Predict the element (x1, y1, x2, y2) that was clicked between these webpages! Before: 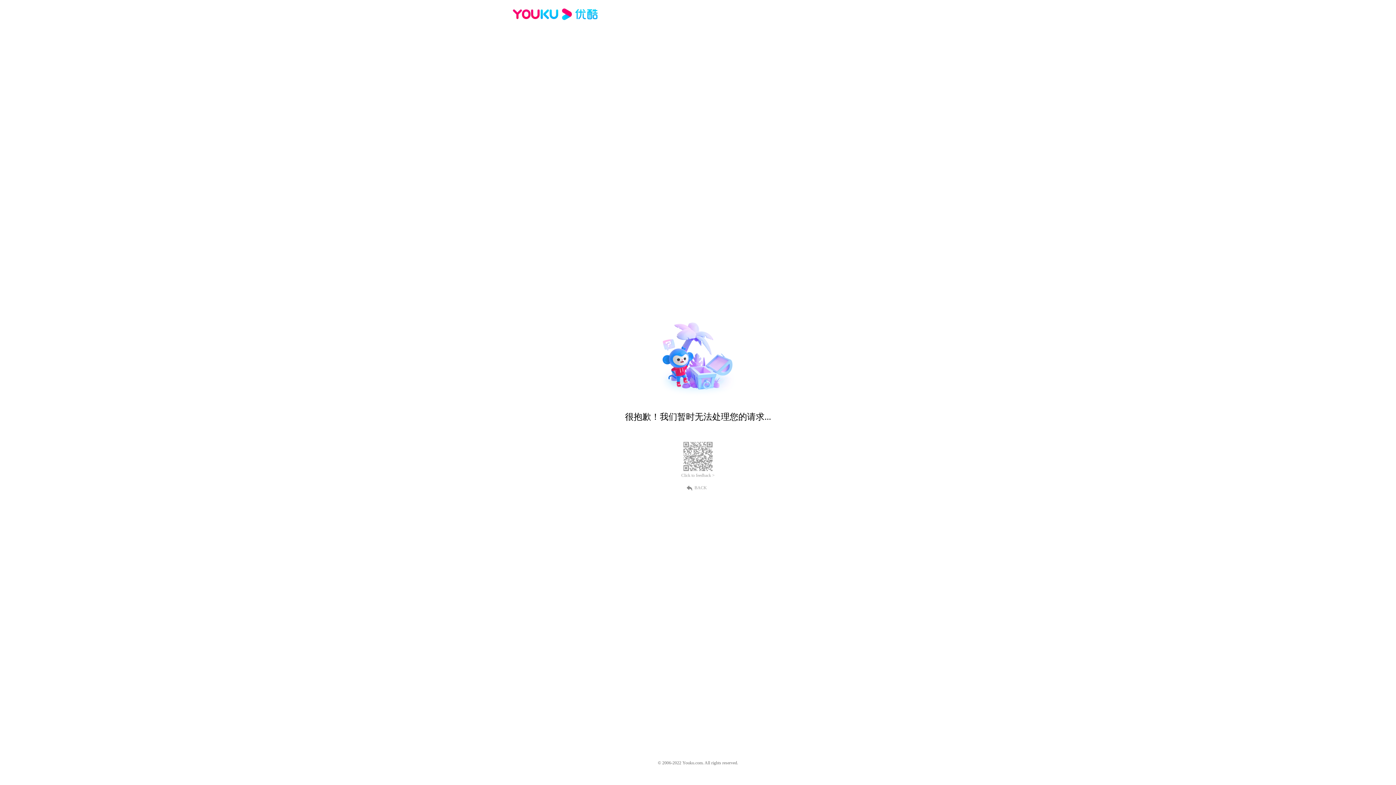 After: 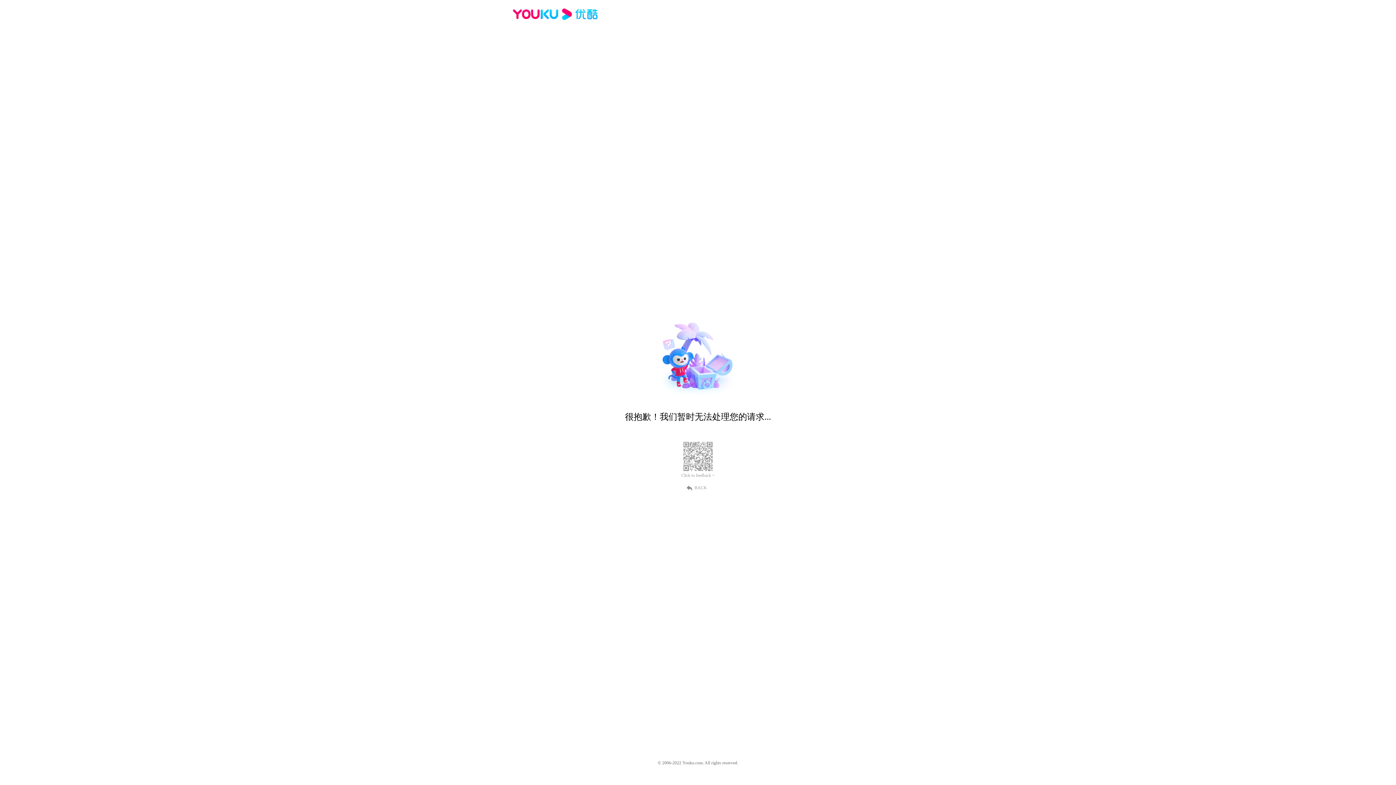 Action: label: BACK bbox: (689, 484, 707, 490)